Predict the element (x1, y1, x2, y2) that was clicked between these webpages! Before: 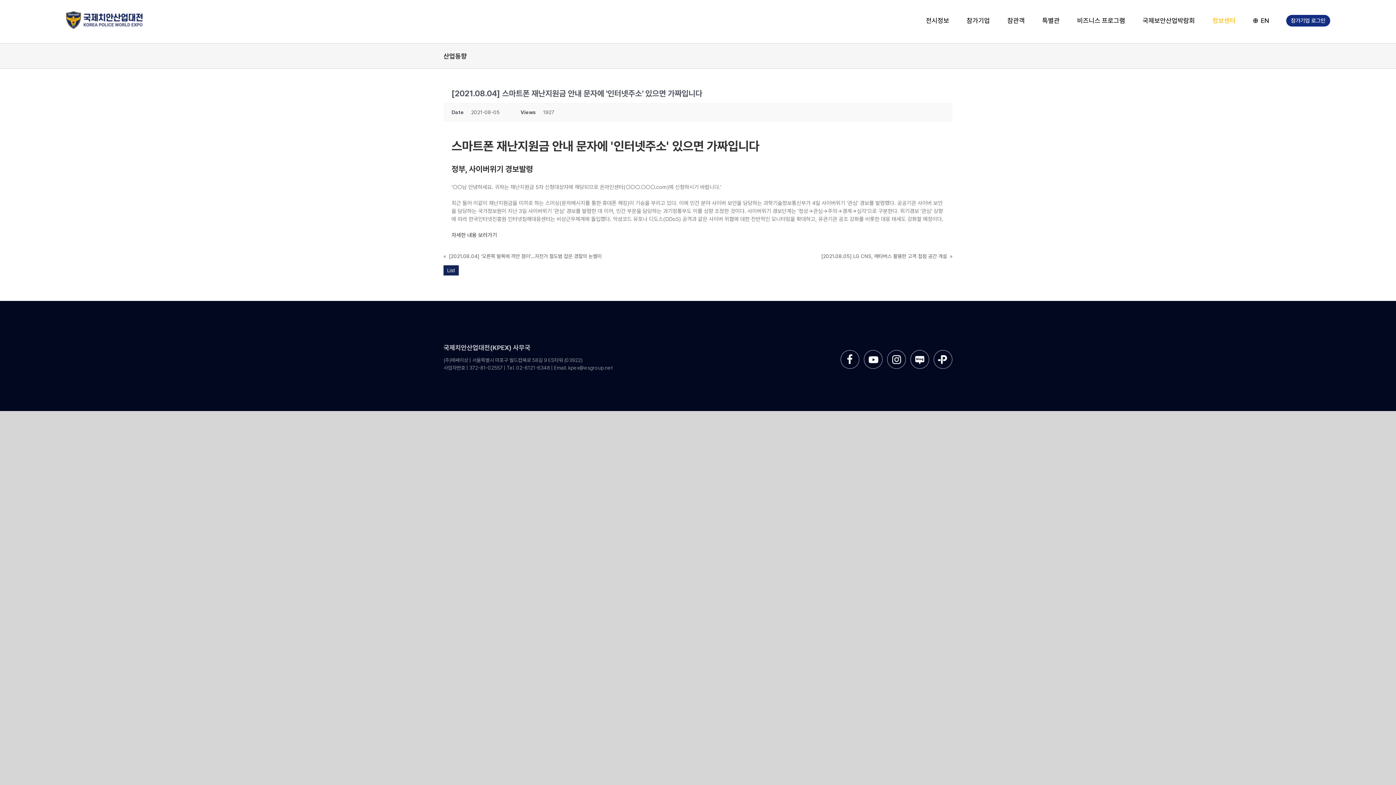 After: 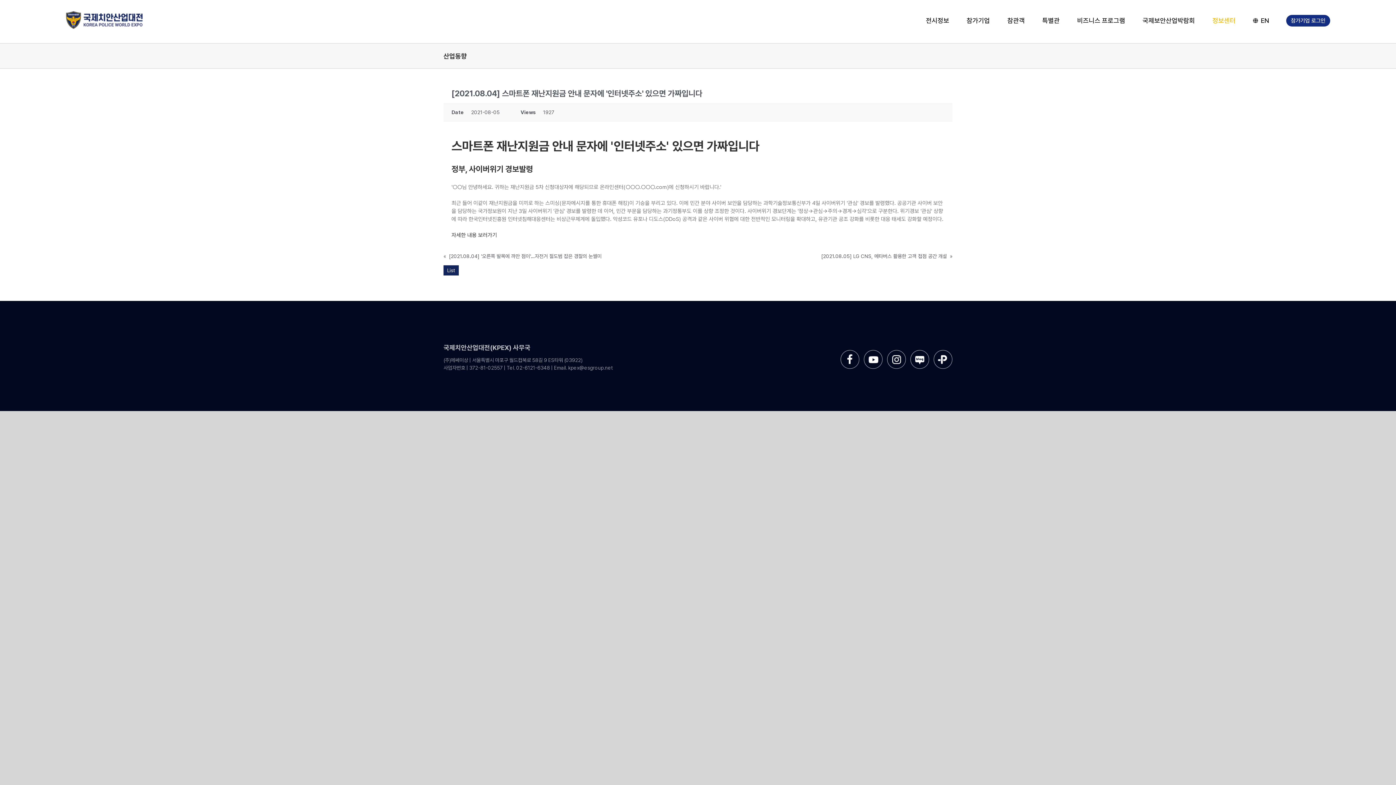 Action: bbox: (864, 349, 882, 356) label: sns-utube